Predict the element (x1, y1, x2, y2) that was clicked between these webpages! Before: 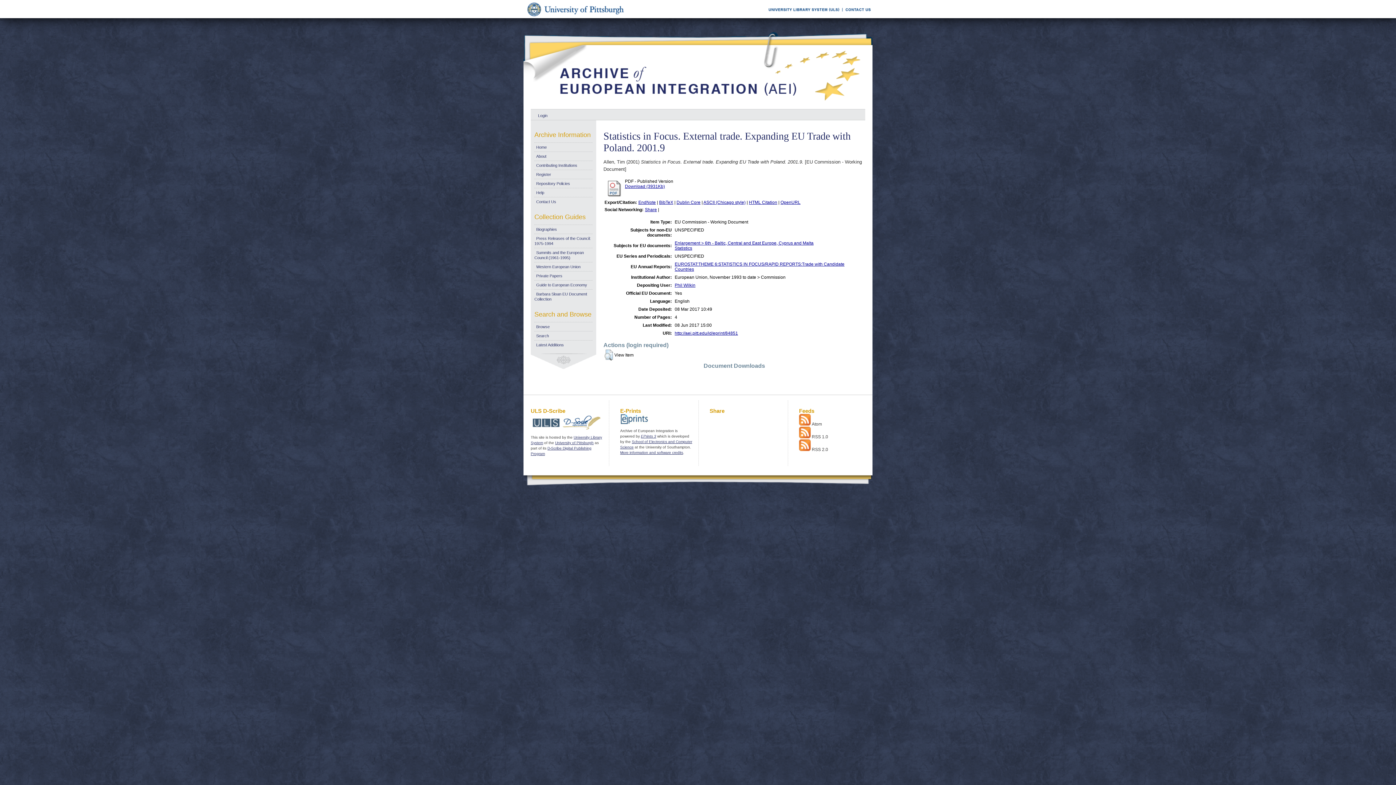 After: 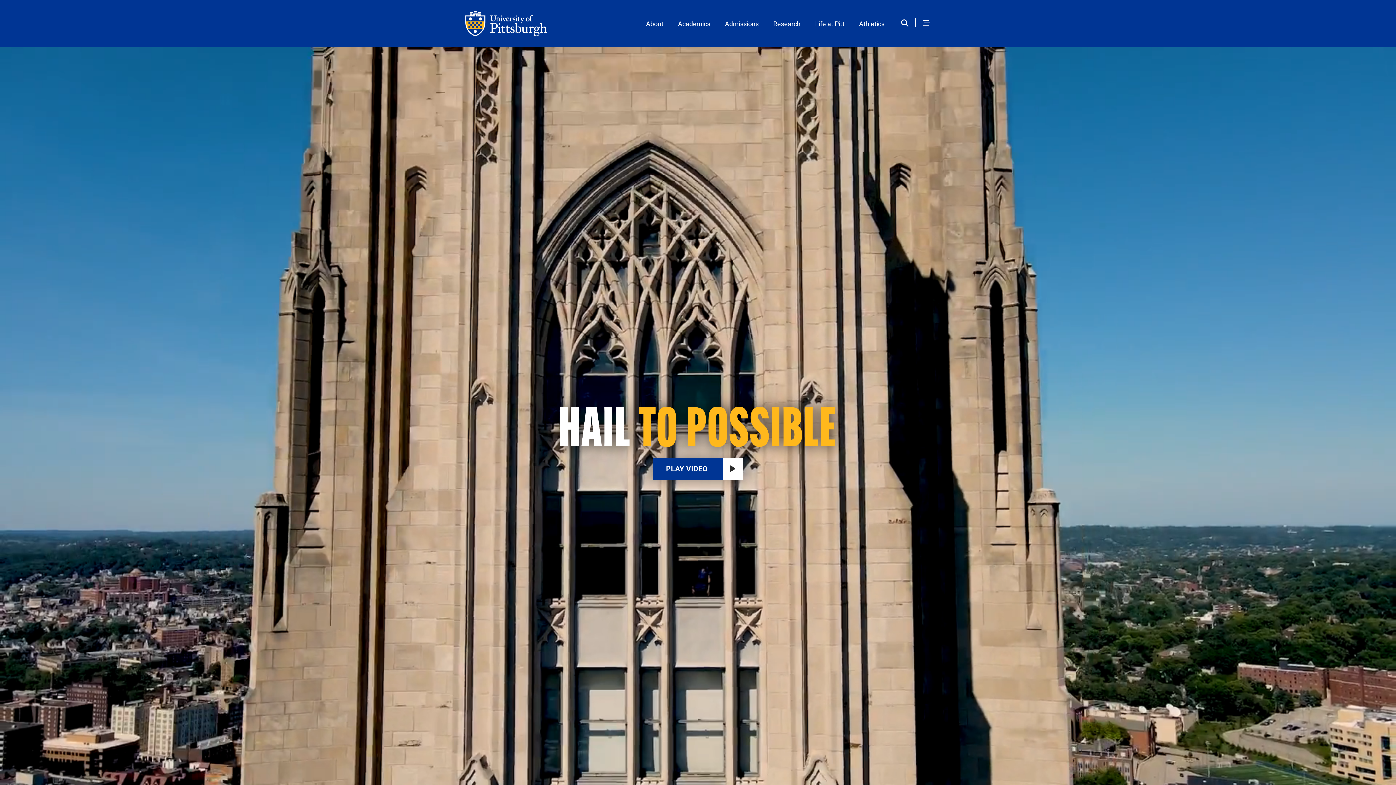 Action: bbox: (523, 14, 632, 18)